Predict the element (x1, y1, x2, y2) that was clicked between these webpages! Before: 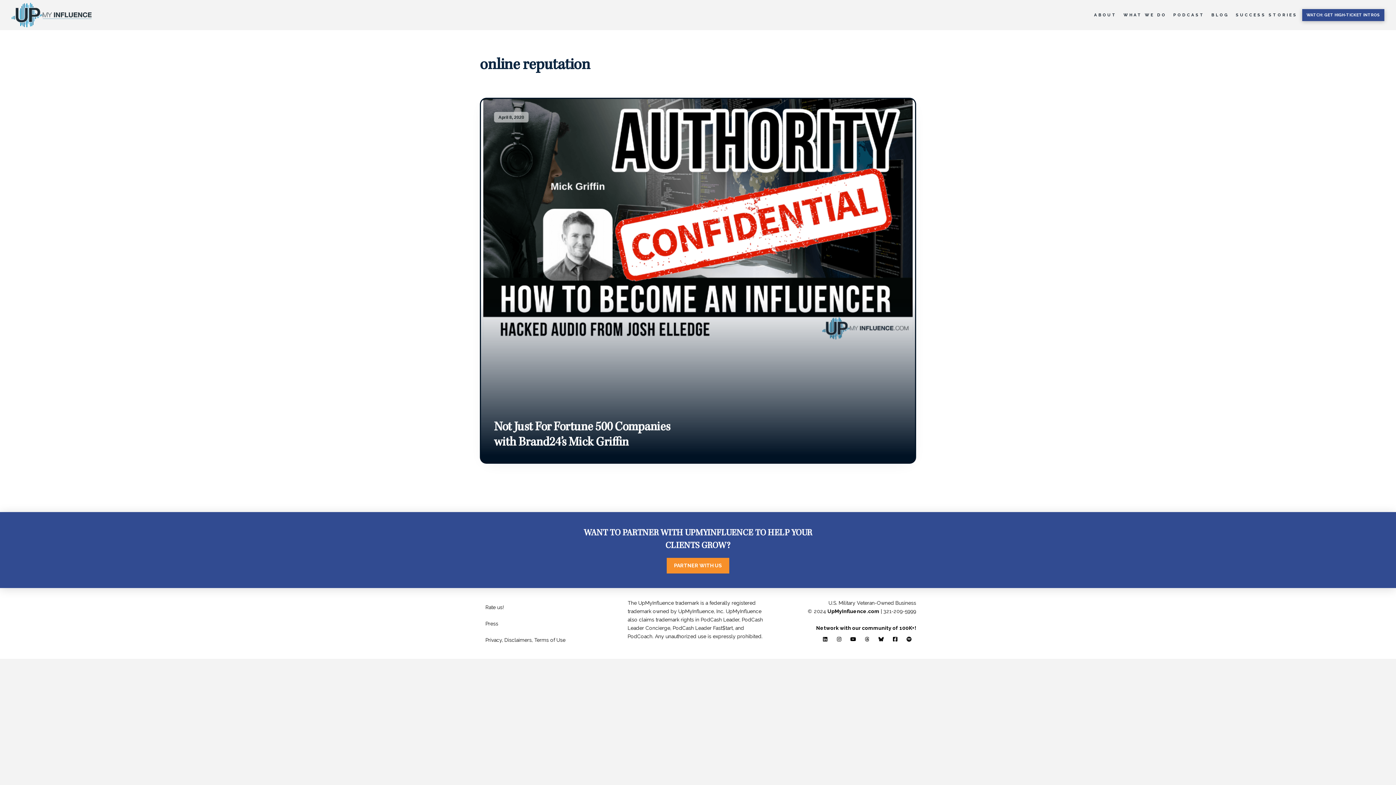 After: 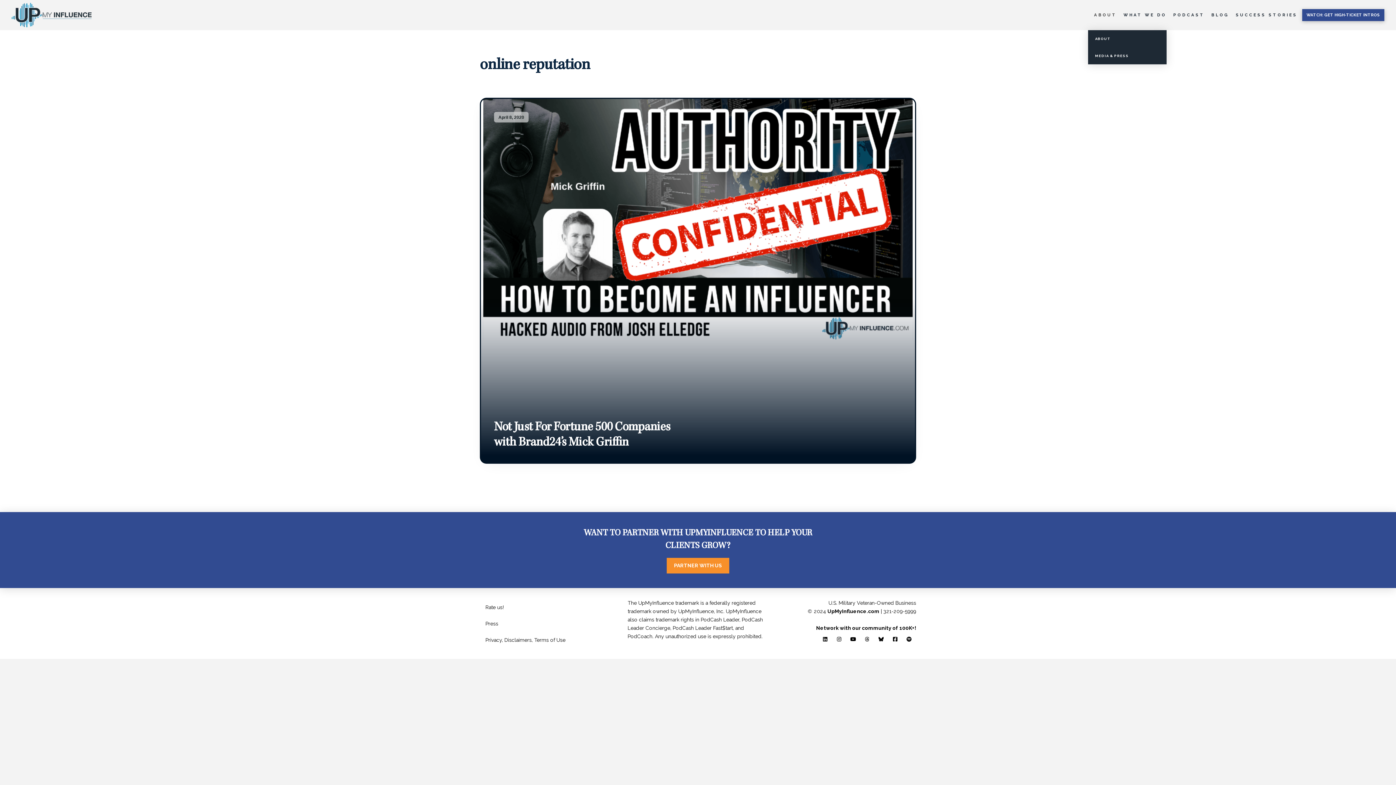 Action: label: ABOUT bbox: (1088, 0, 1118, 30)